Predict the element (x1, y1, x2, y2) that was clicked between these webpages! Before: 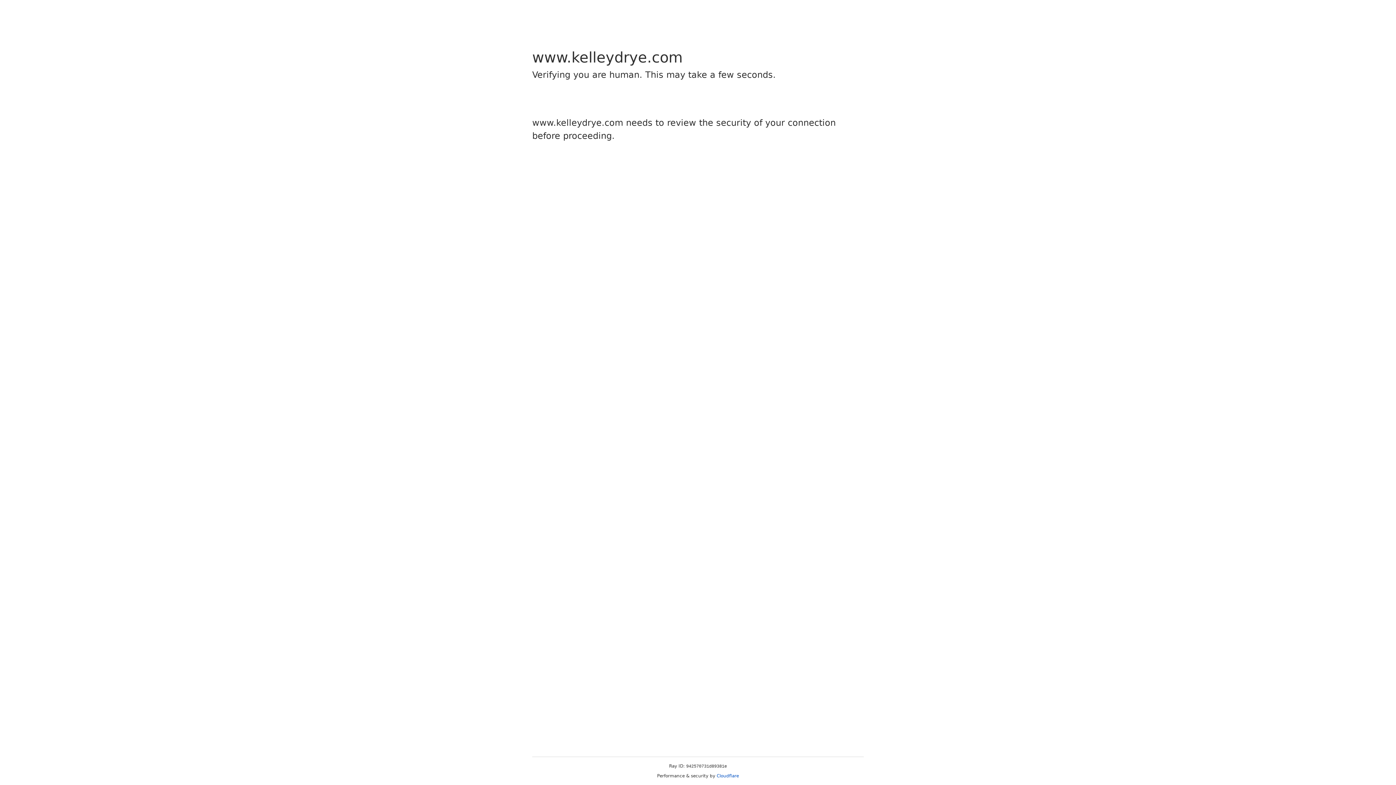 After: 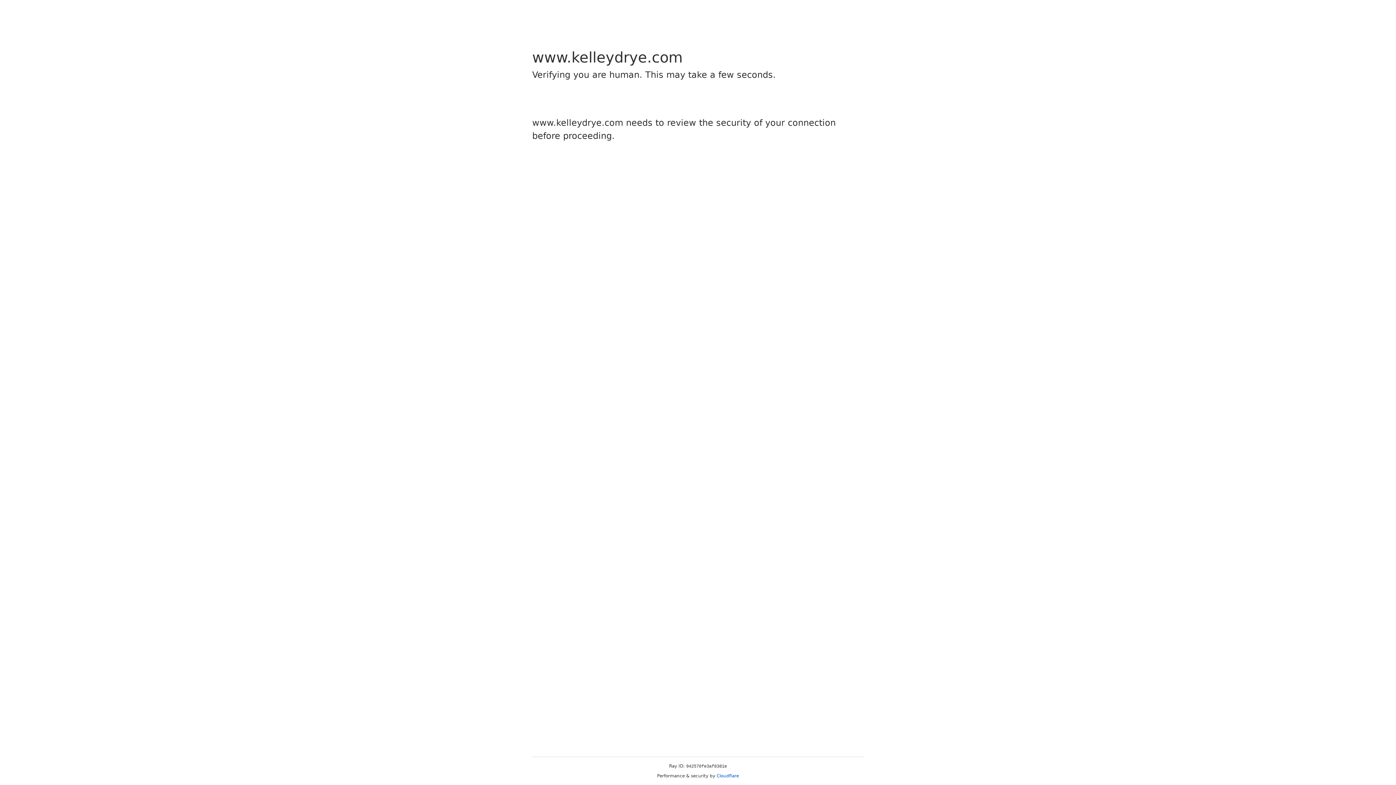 Action: label: Cloudflare bbox: (716, 773, 739, 778)